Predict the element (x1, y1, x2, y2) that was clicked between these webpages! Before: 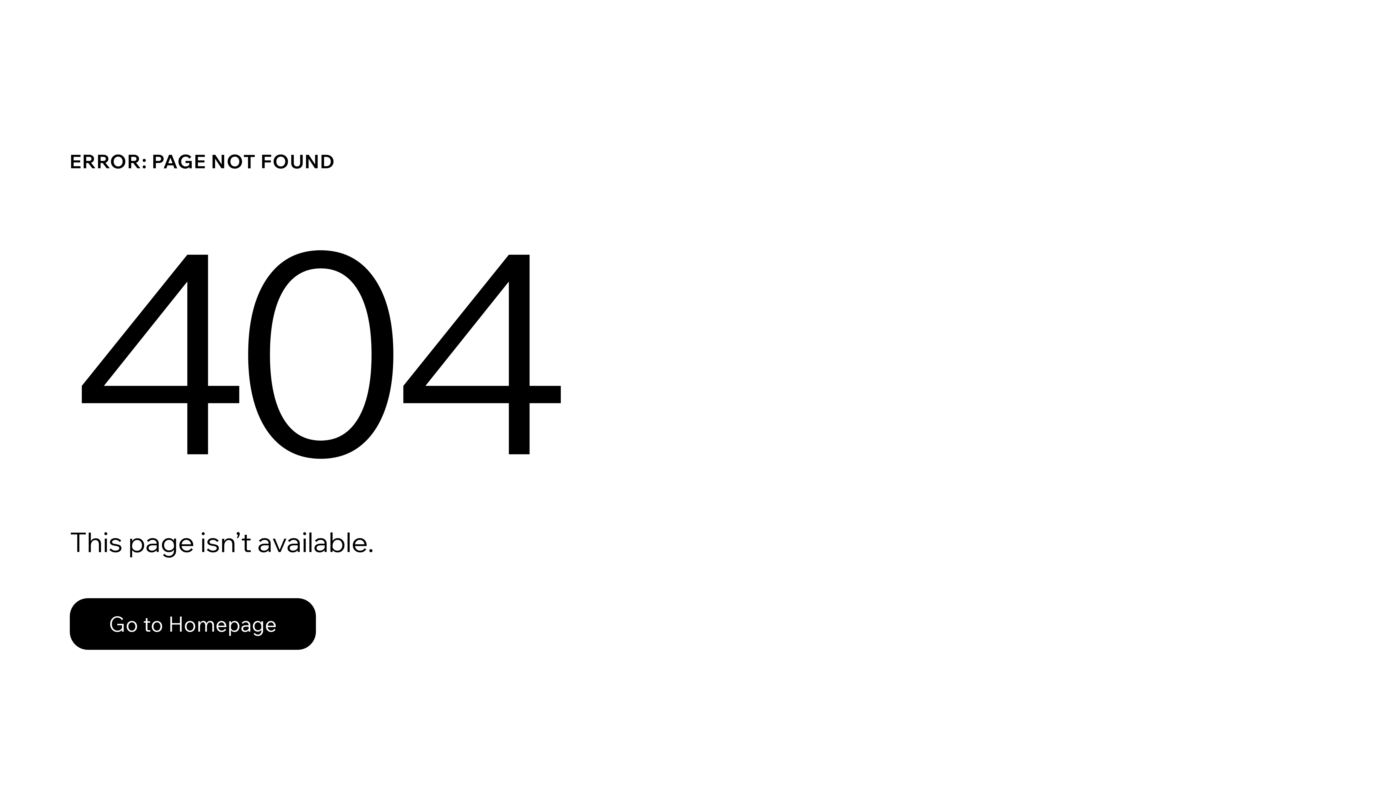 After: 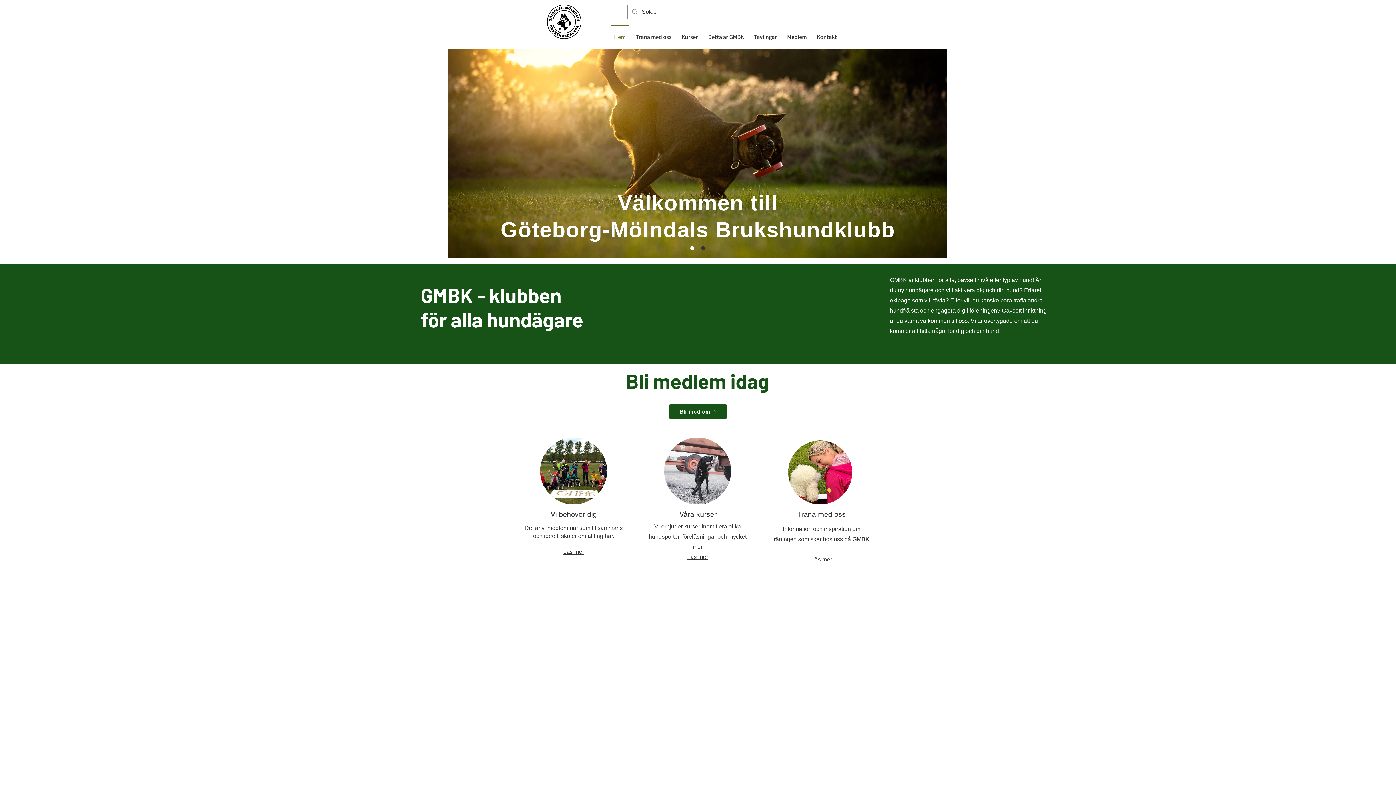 Action: label: Go to Homepage bbox: (69, 582, 768, 659)